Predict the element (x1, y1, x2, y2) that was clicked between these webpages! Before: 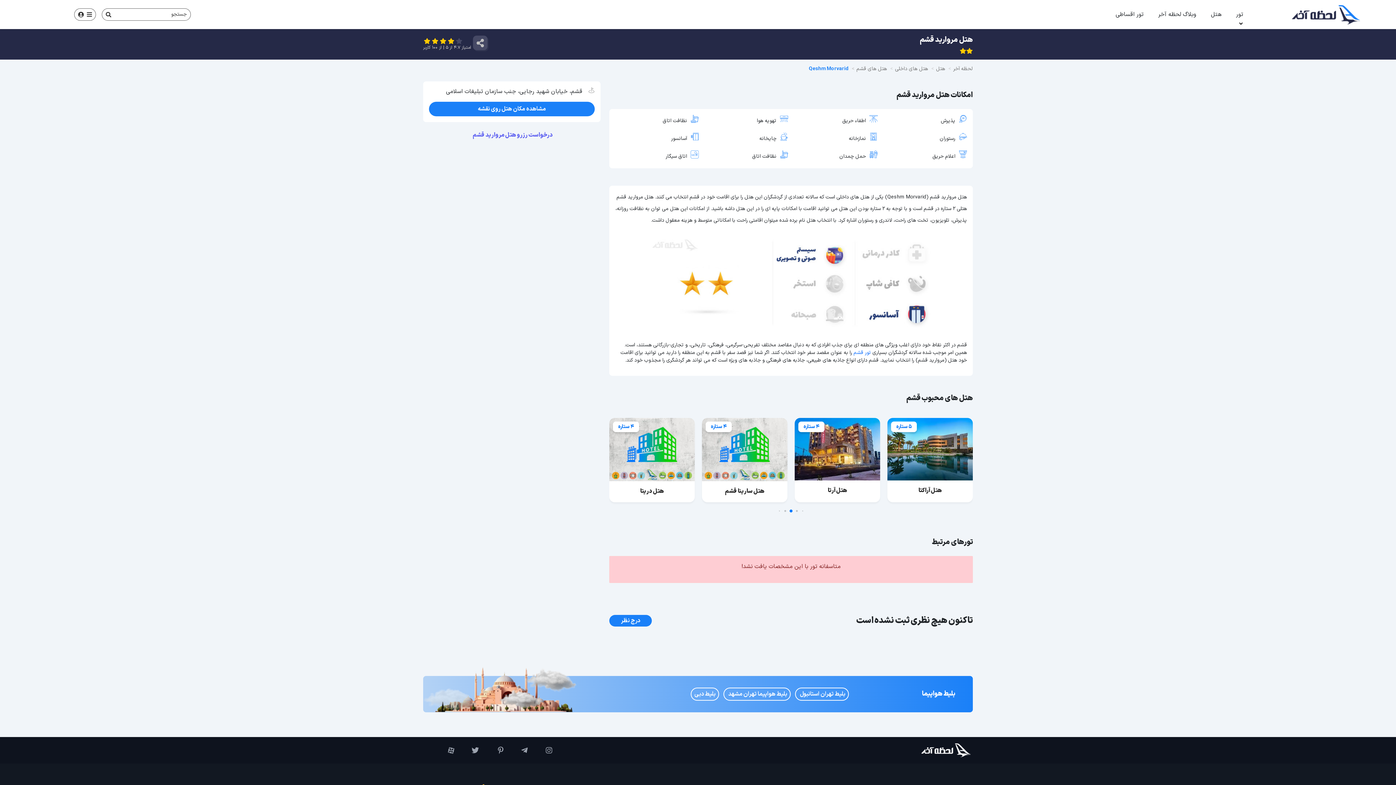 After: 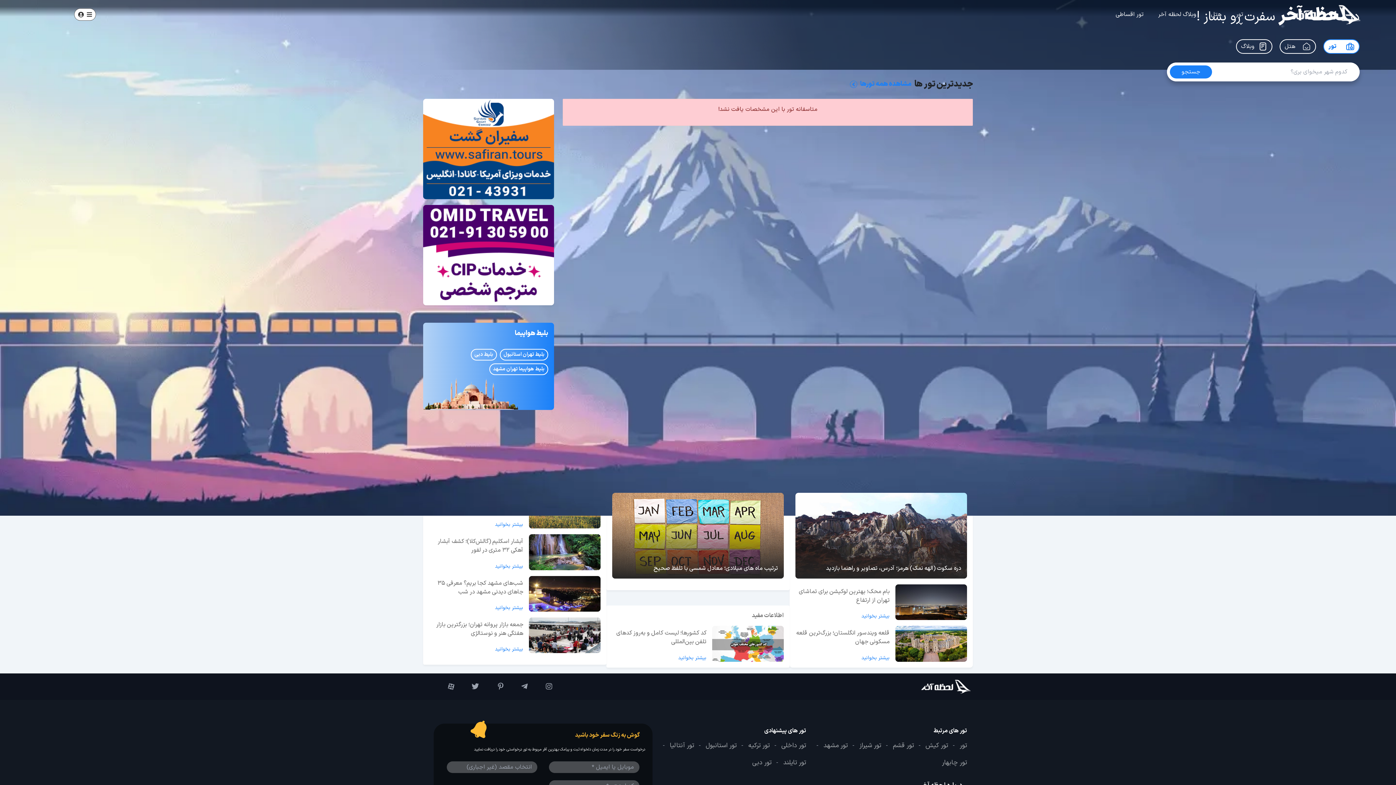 Action: label: لحظه آخر bbox: (953, 65, 973, 72)